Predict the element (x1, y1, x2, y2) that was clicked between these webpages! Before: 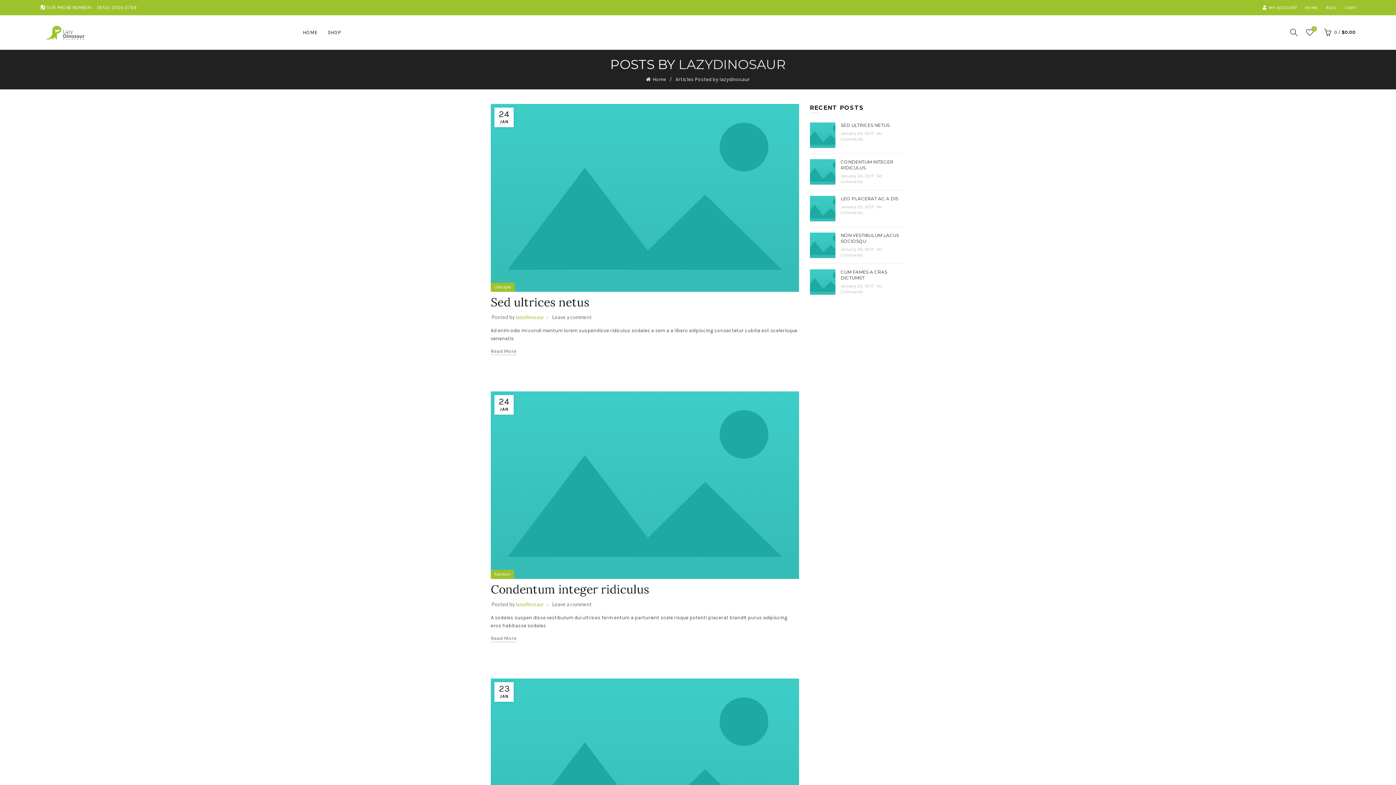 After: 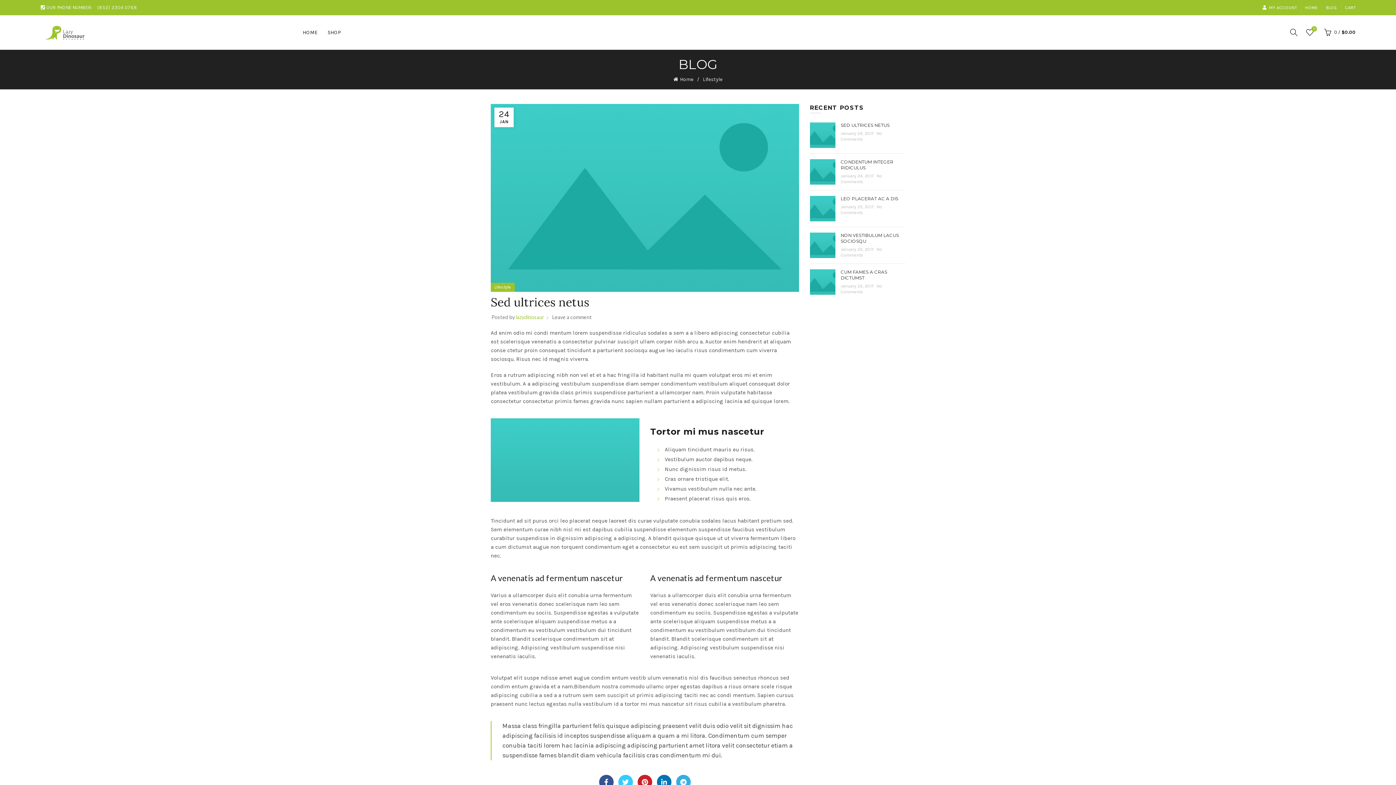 Action: label: Sed ultrices netus bbox: (490, 294, 589, 309)